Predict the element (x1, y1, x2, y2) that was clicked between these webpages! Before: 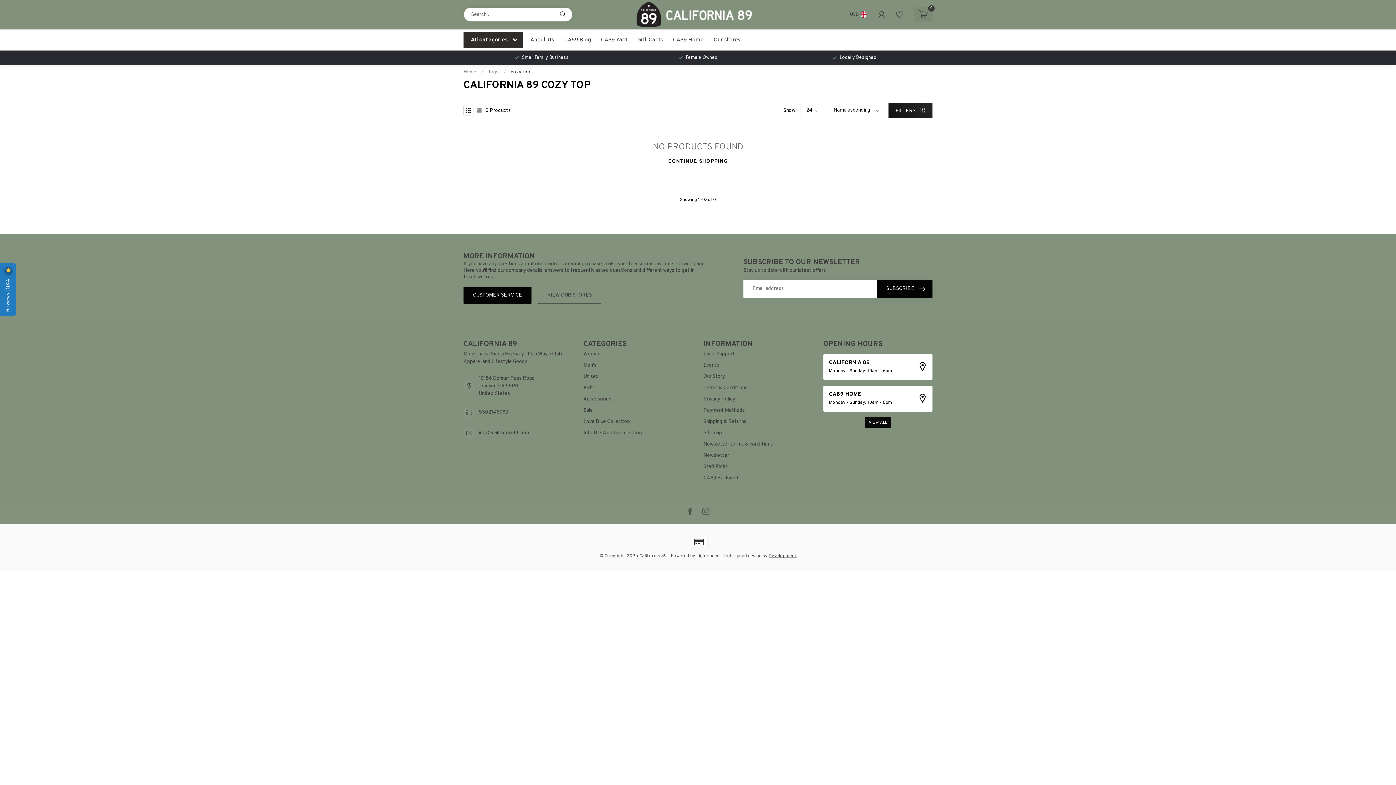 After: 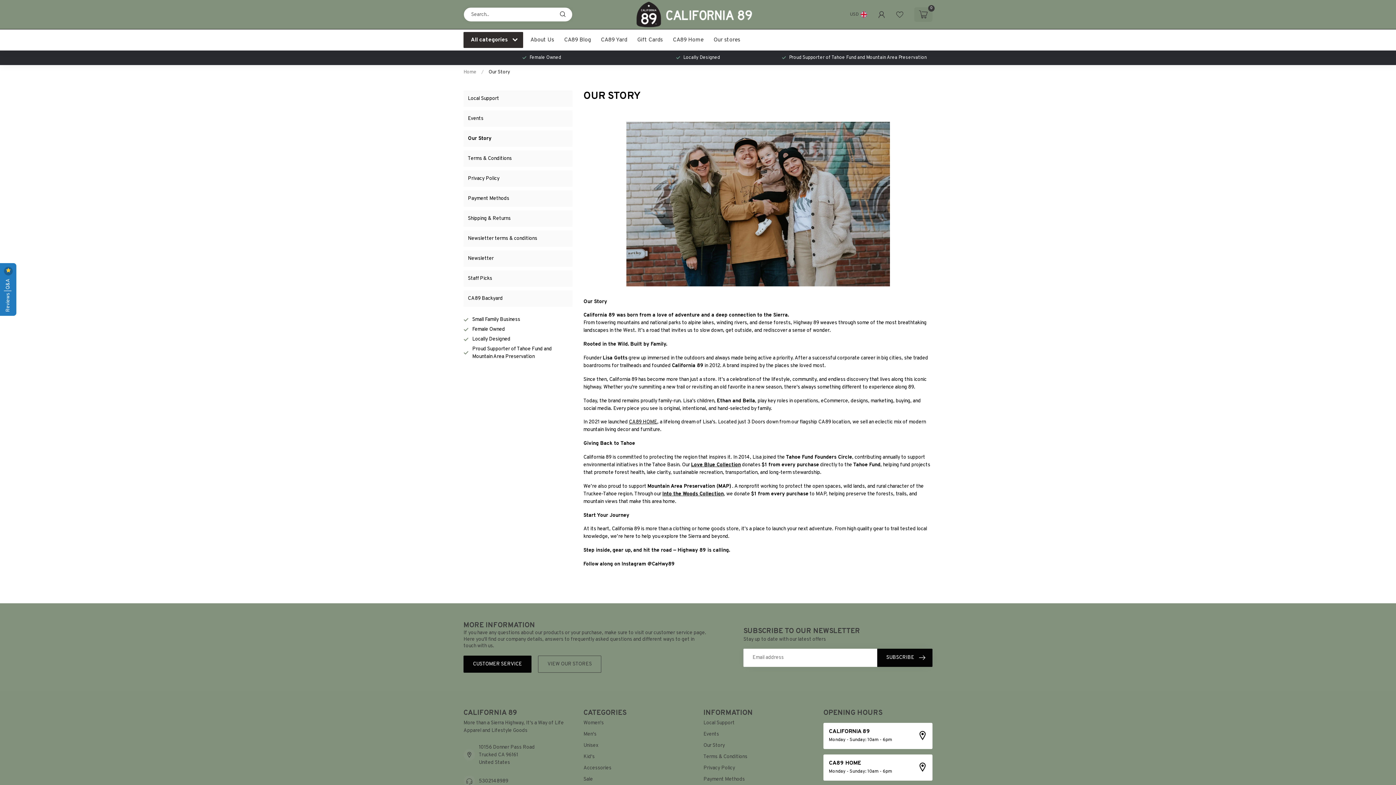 Action: bbox: (530, 35, 554, 44) label: About Us